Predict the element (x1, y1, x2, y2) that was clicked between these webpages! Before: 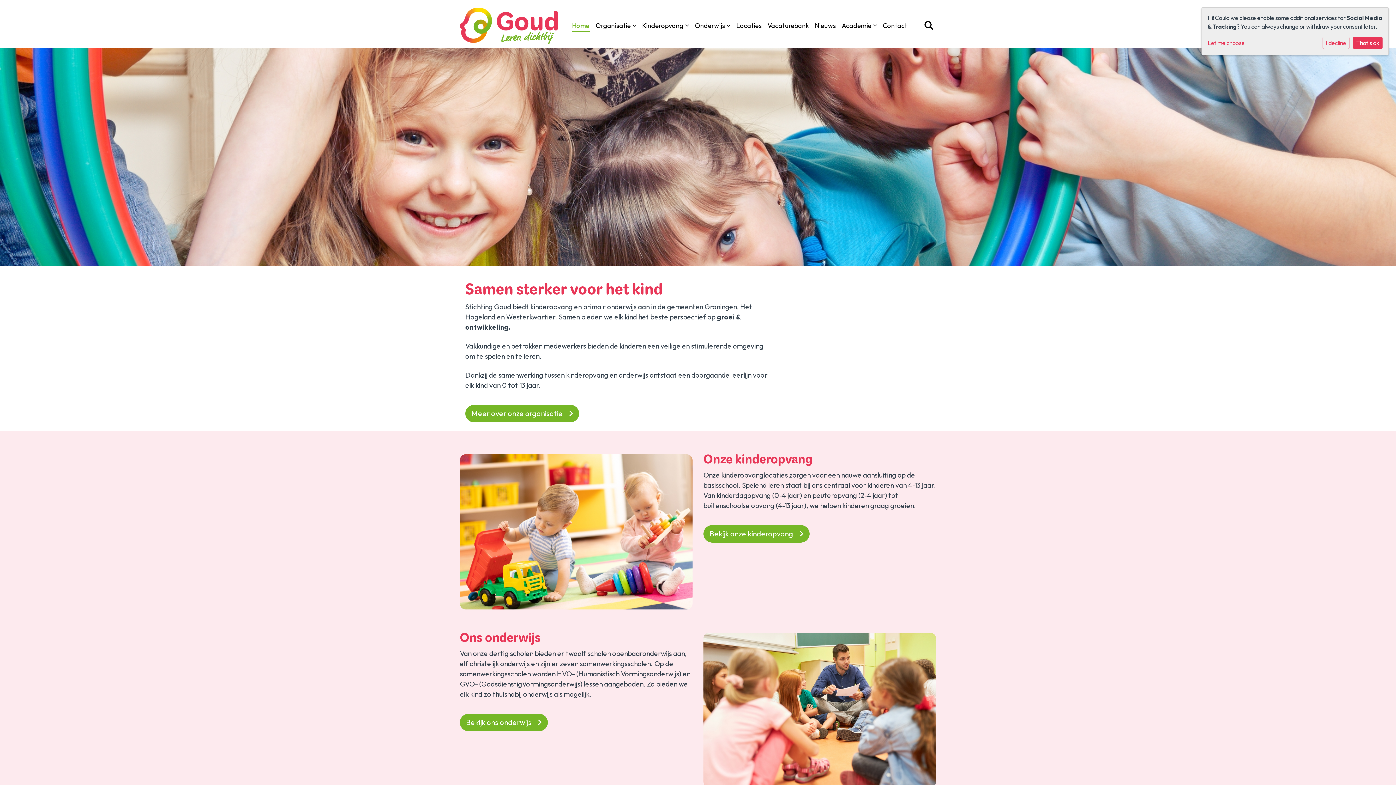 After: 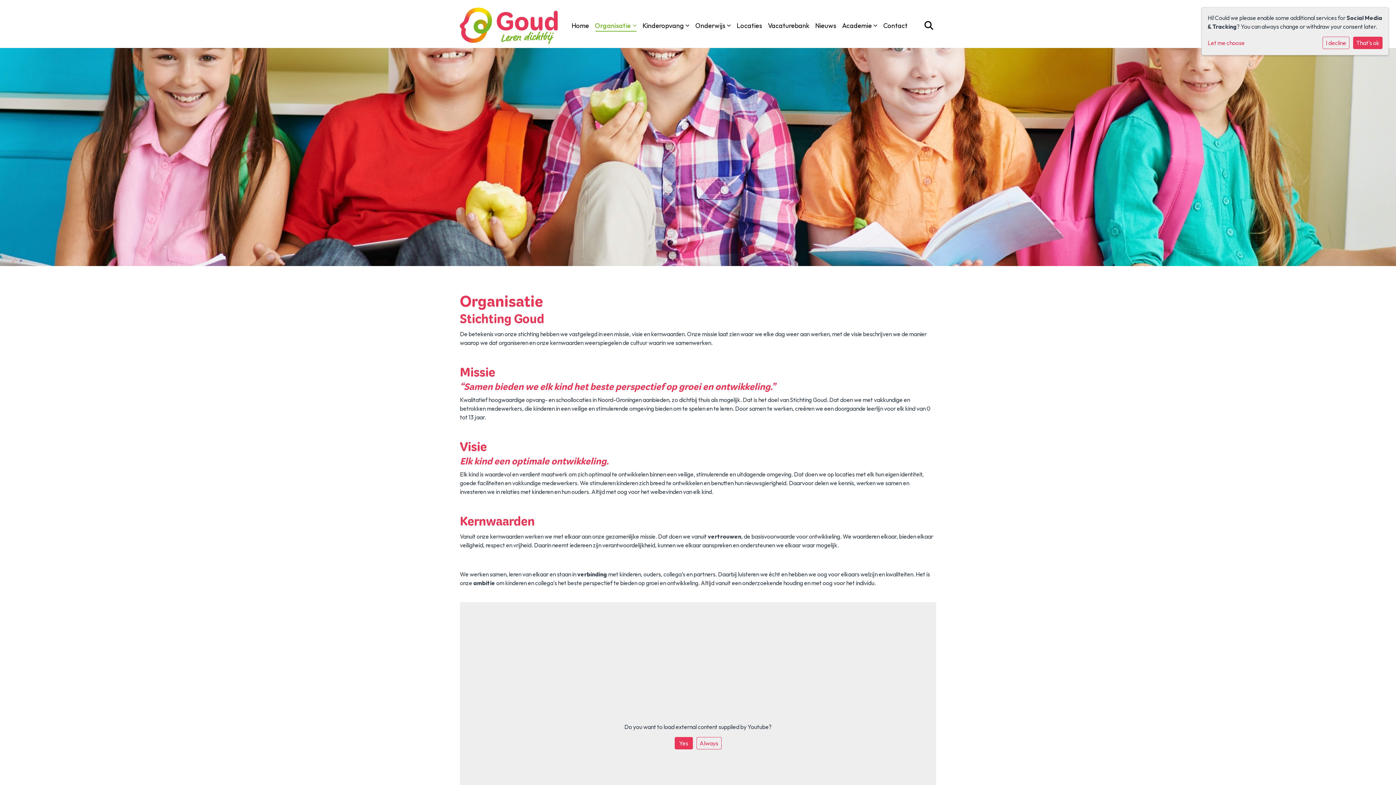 Action: bbox: (592, 17, 639, 34) label: Organisatie 